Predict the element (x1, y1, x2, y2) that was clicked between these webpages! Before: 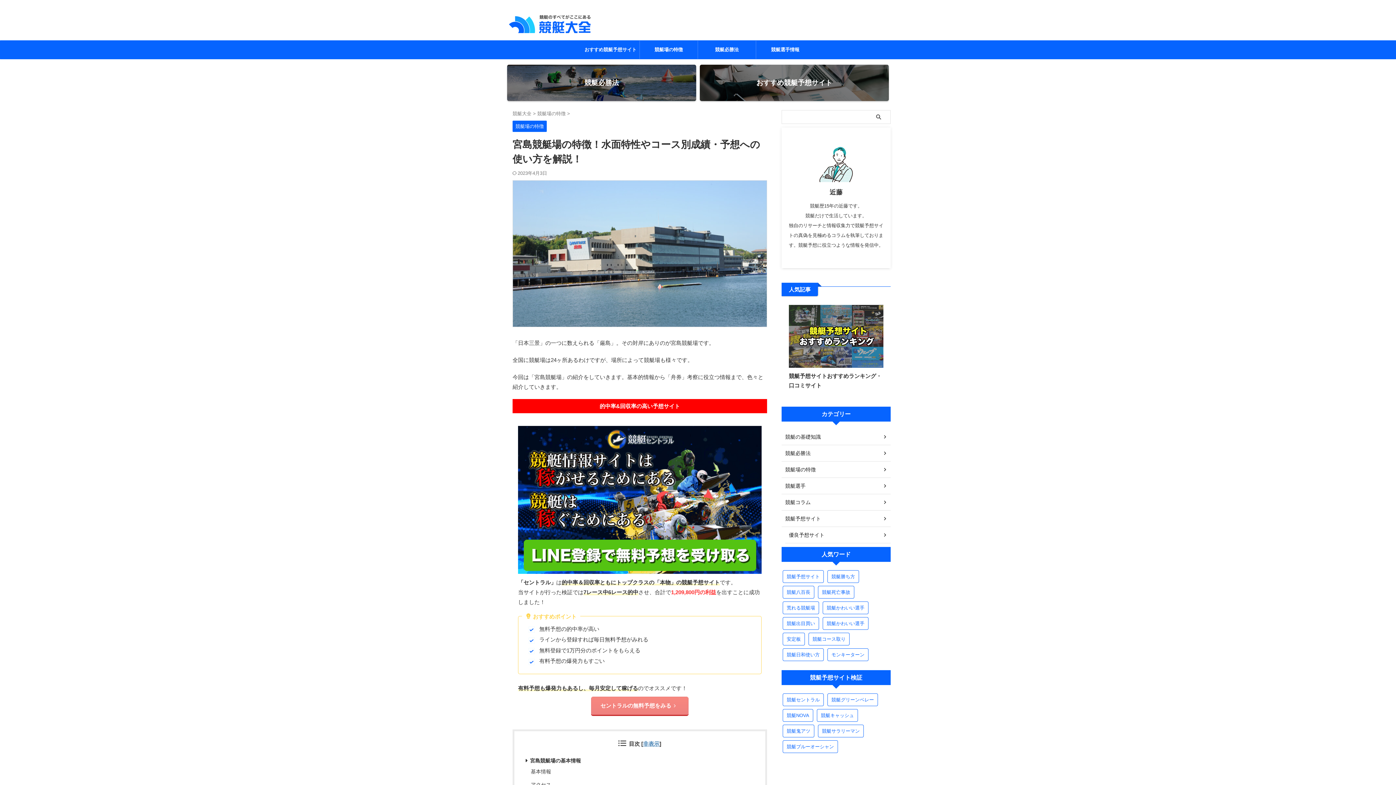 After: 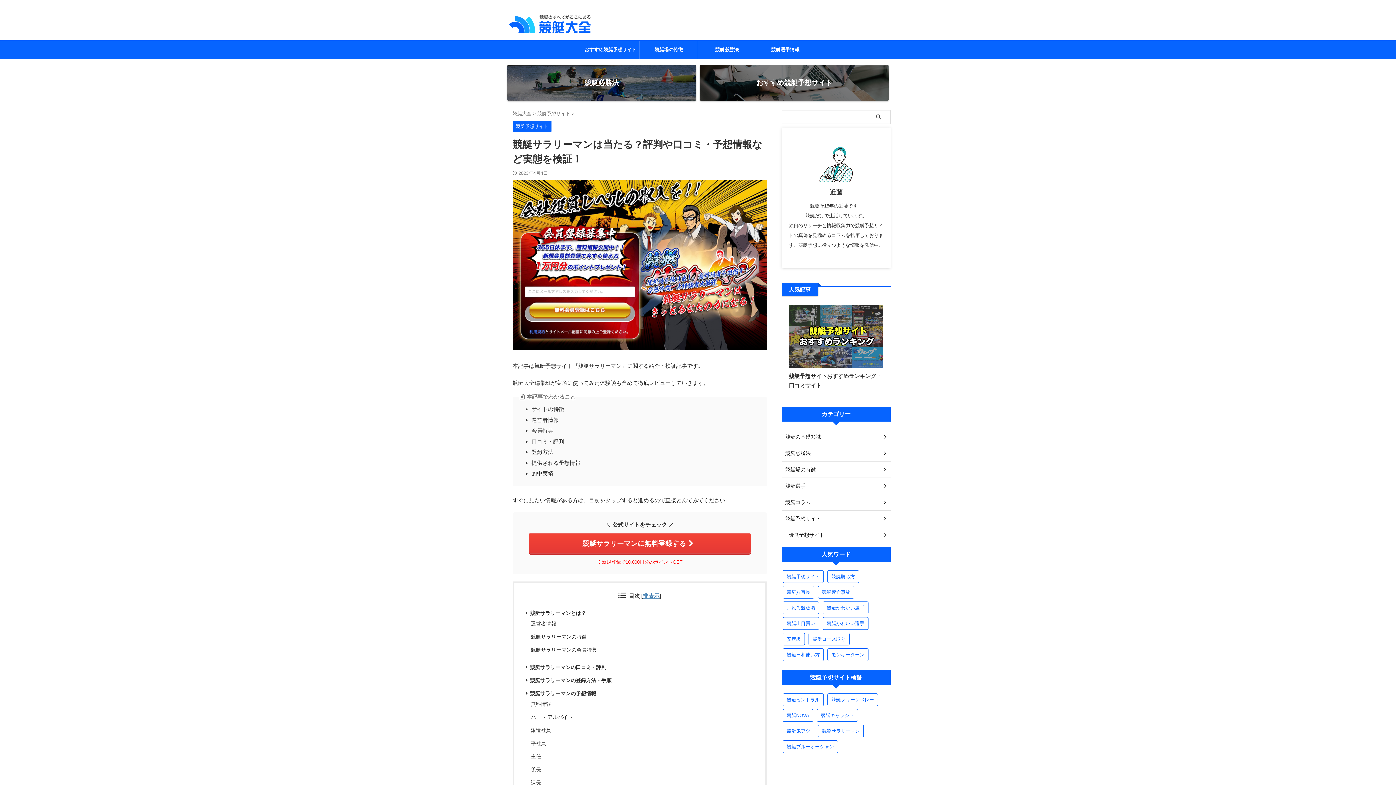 Action: bbox: (818, 725, 864, 737) label: 競艇サラリーマン